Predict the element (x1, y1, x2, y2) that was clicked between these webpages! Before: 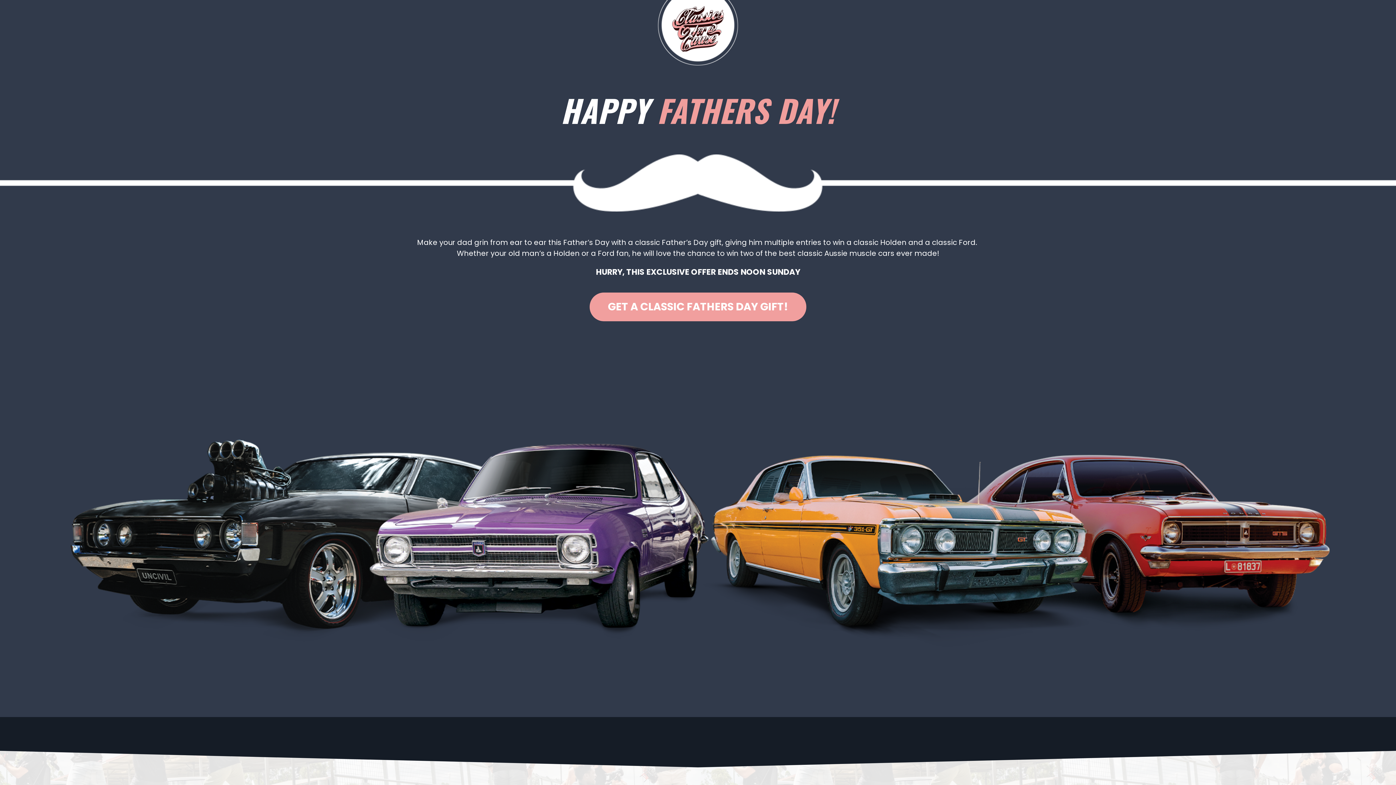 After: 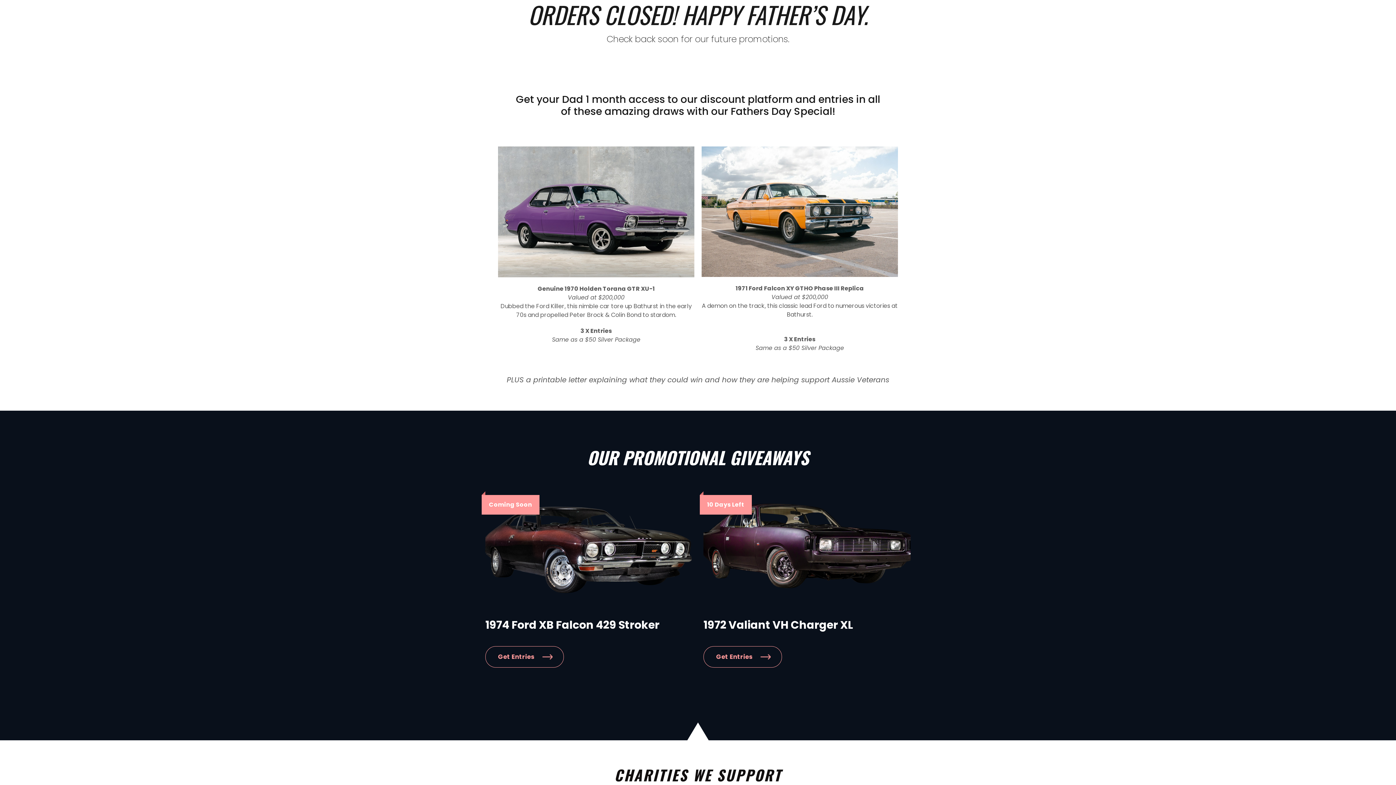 Action: label: GET A CLASSIC FATHERS DAY GIFT! bbox: (589, 292, 806, 321)